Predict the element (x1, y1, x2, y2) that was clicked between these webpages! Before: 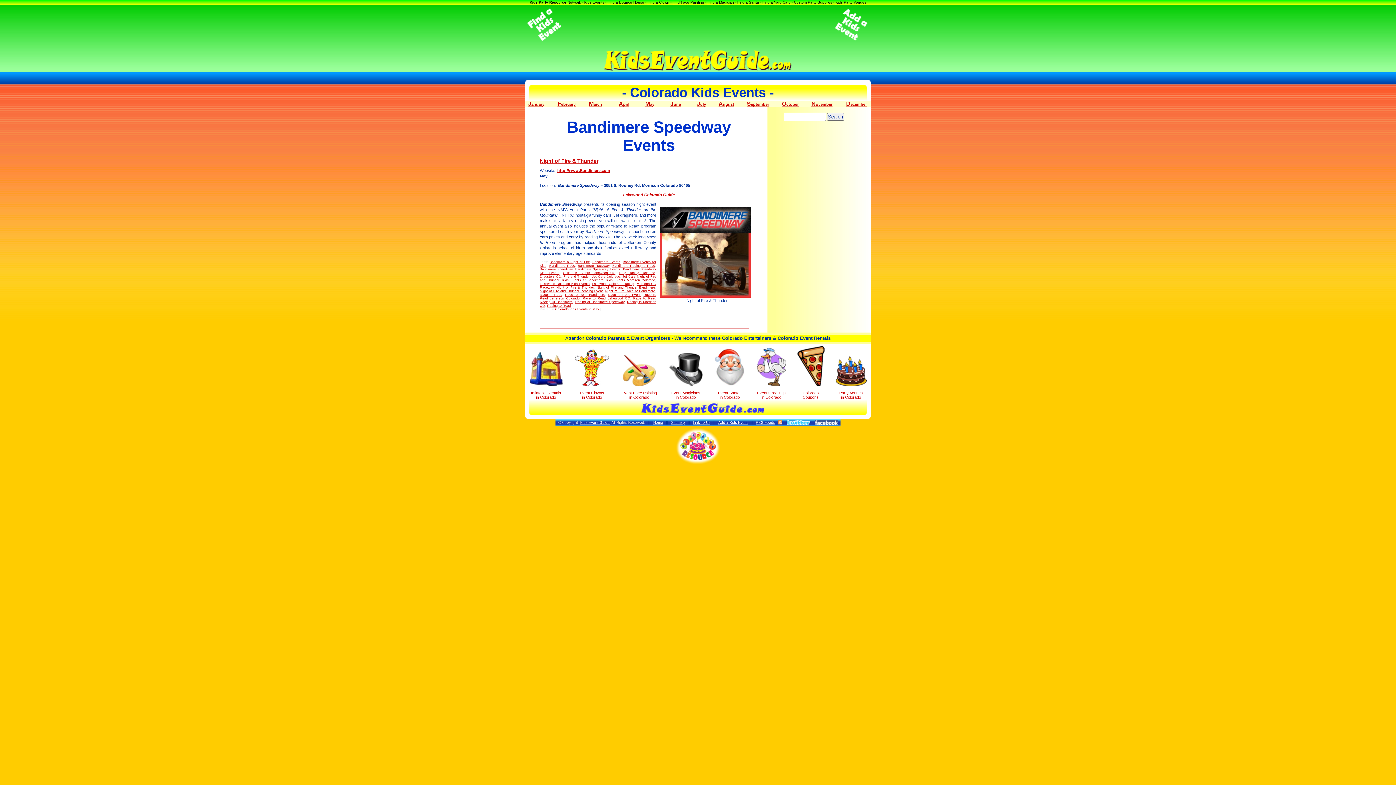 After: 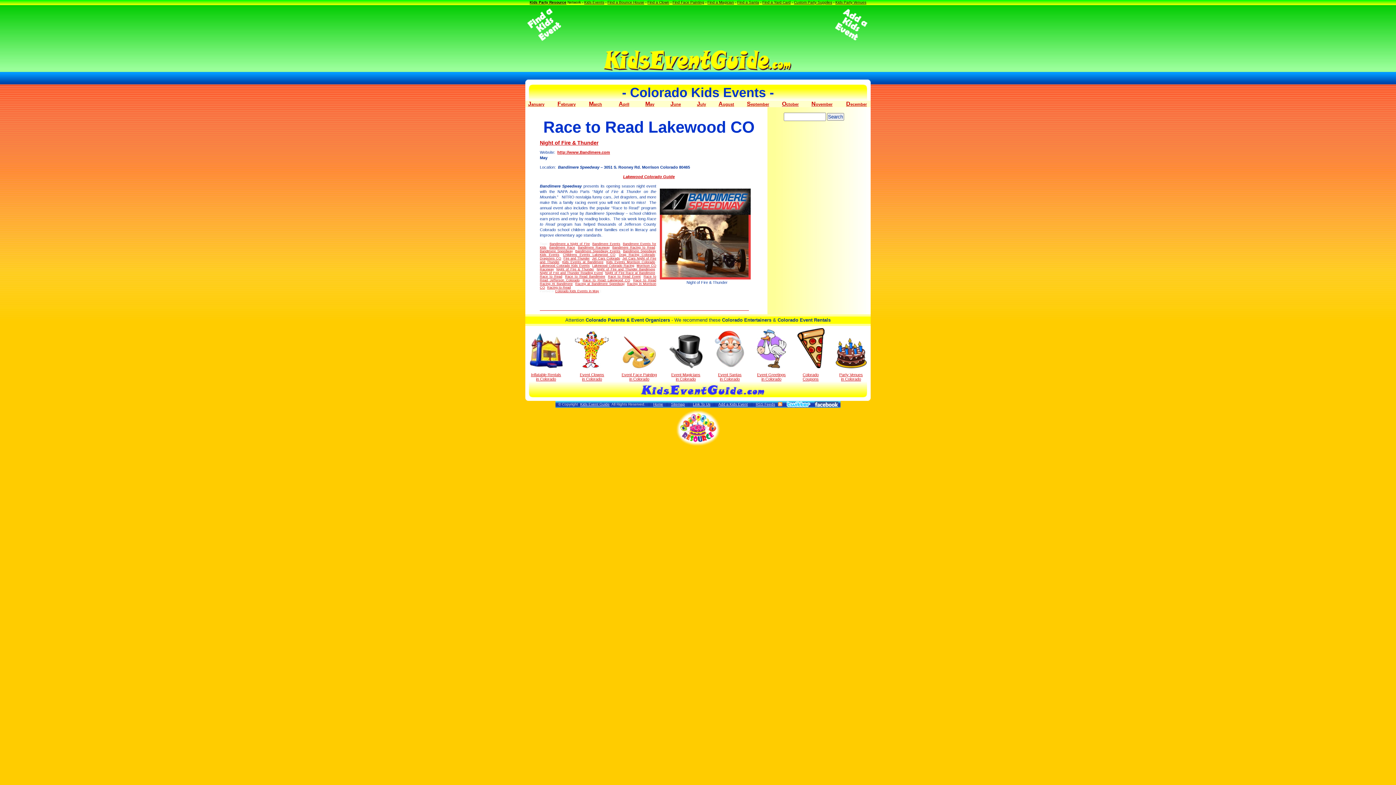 Action: bbox: (582, 296, 630, 300) label: Race to Read Lakewood CO